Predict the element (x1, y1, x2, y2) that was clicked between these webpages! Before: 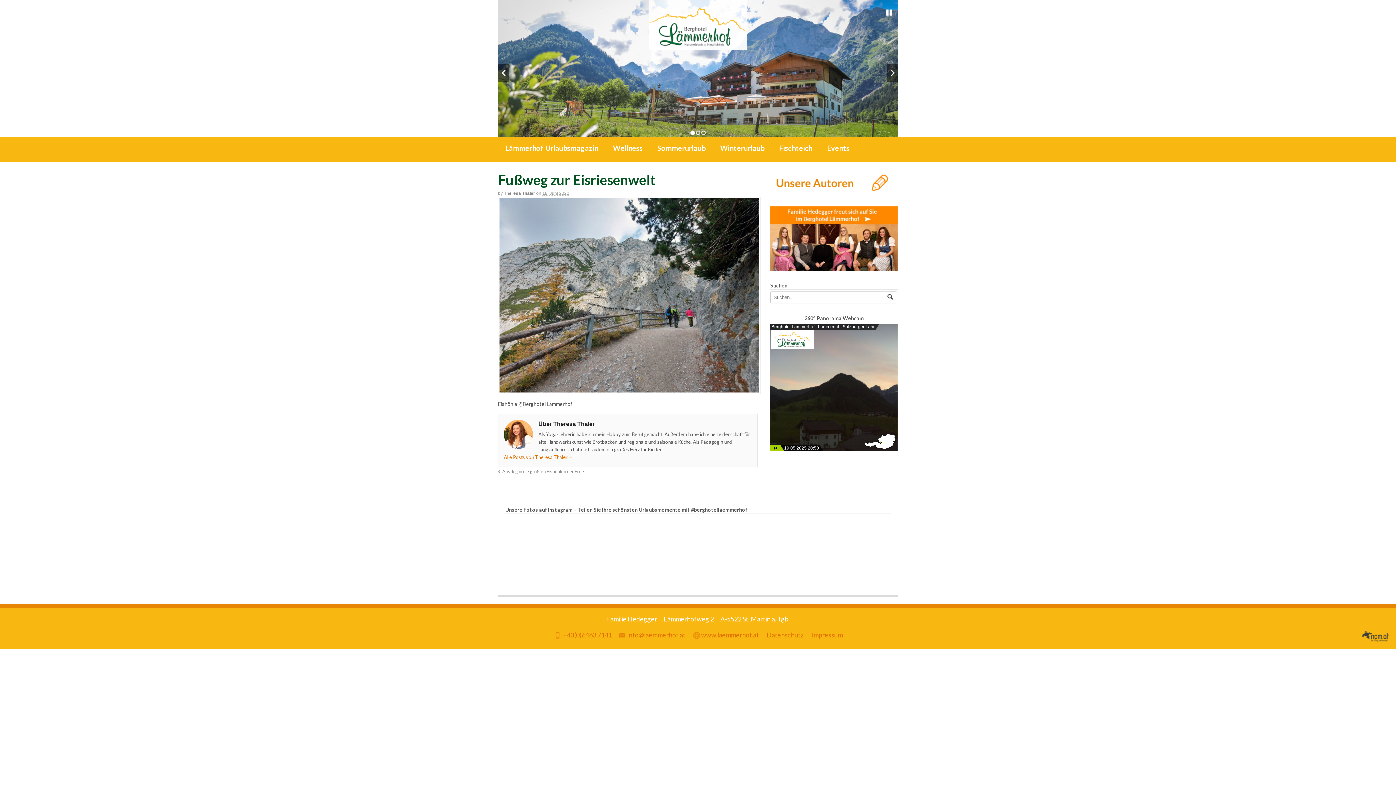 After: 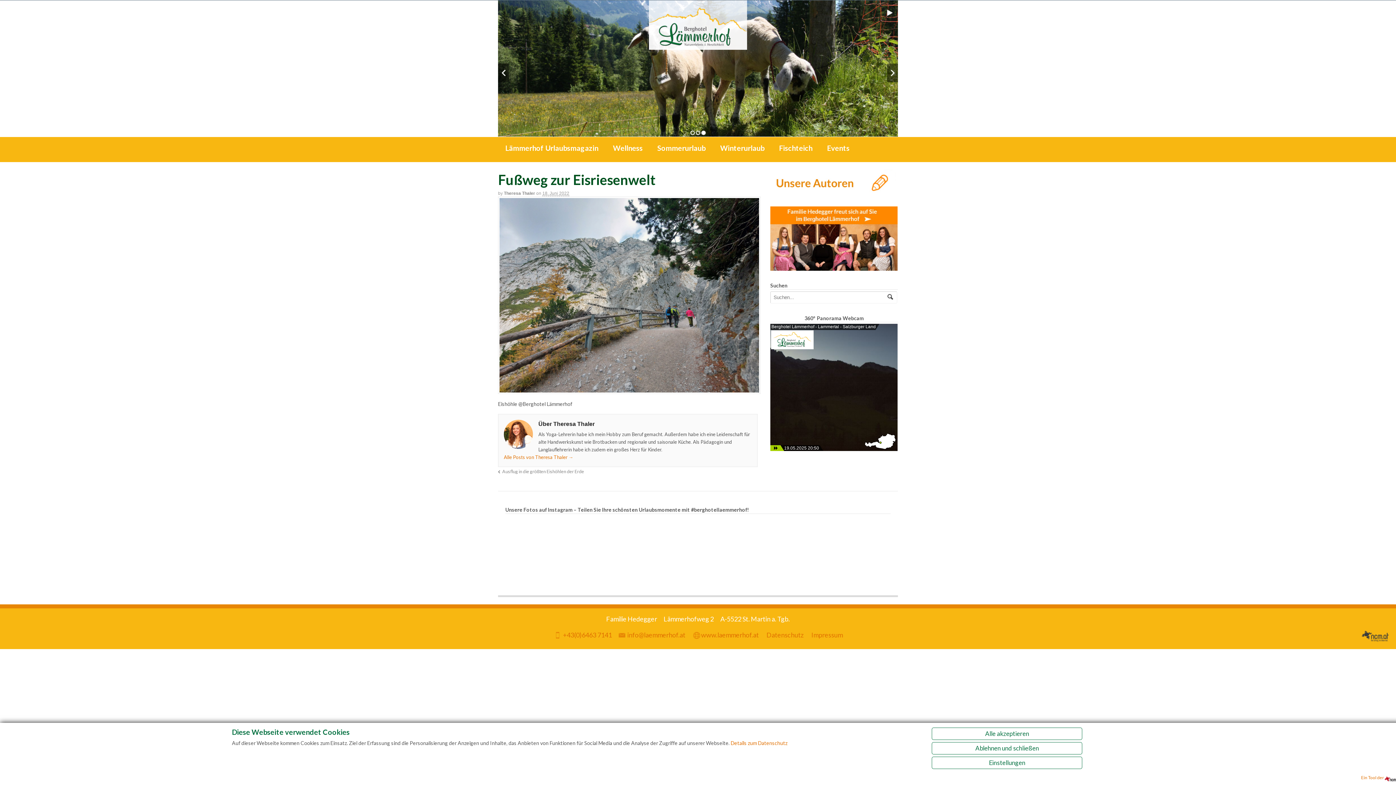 Action: bbox: (887, 63, 898, 82) label: Next